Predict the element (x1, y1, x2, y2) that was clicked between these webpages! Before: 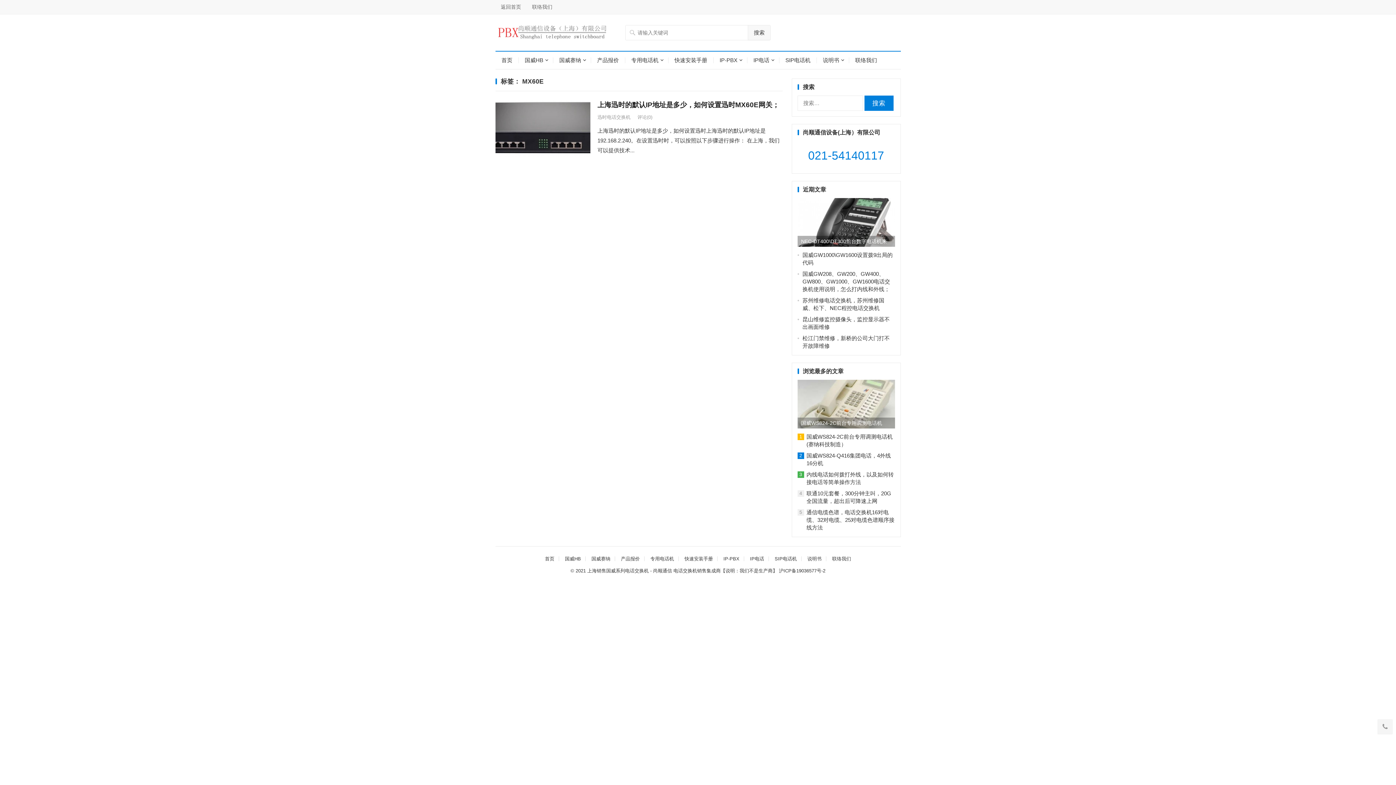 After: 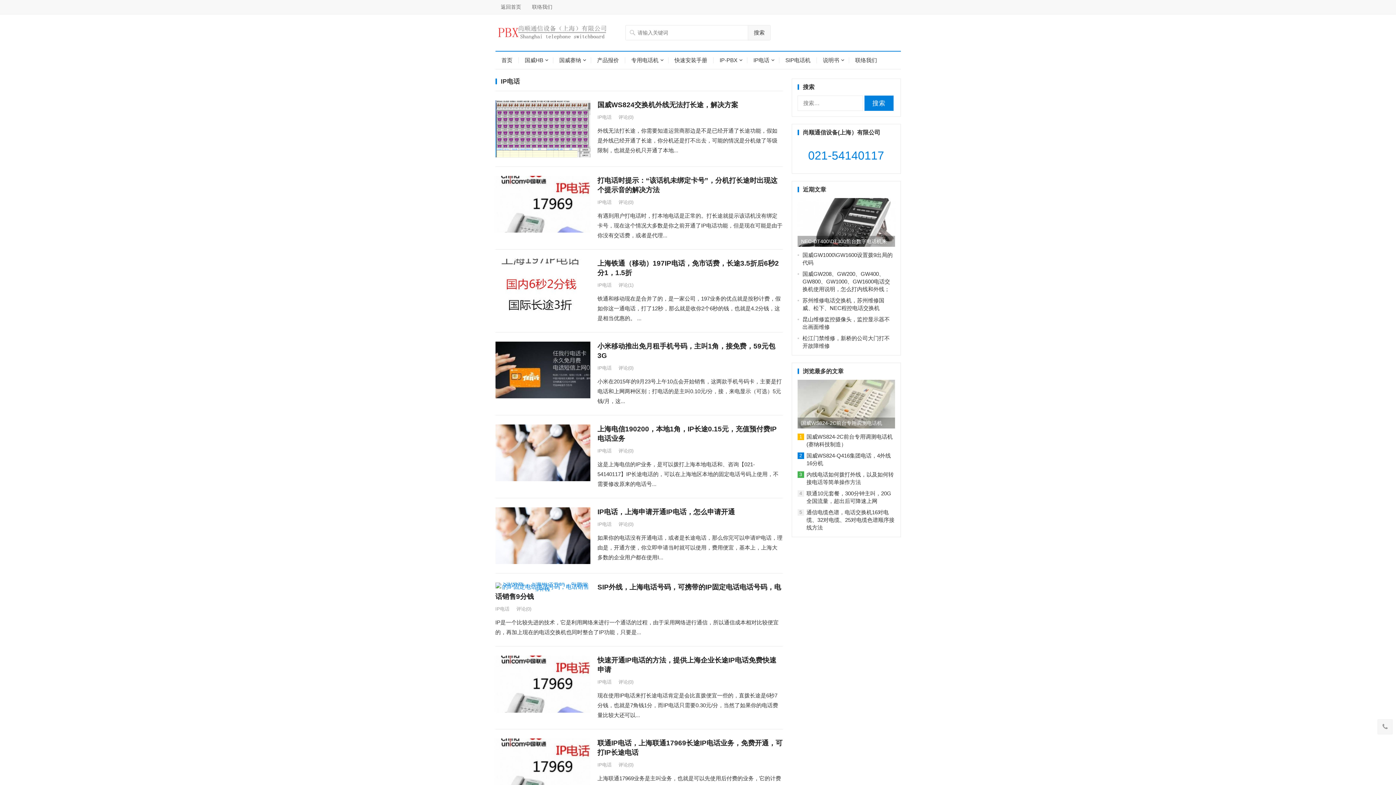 Action: bbox: (747, 51, 779, 69) label: IP电话